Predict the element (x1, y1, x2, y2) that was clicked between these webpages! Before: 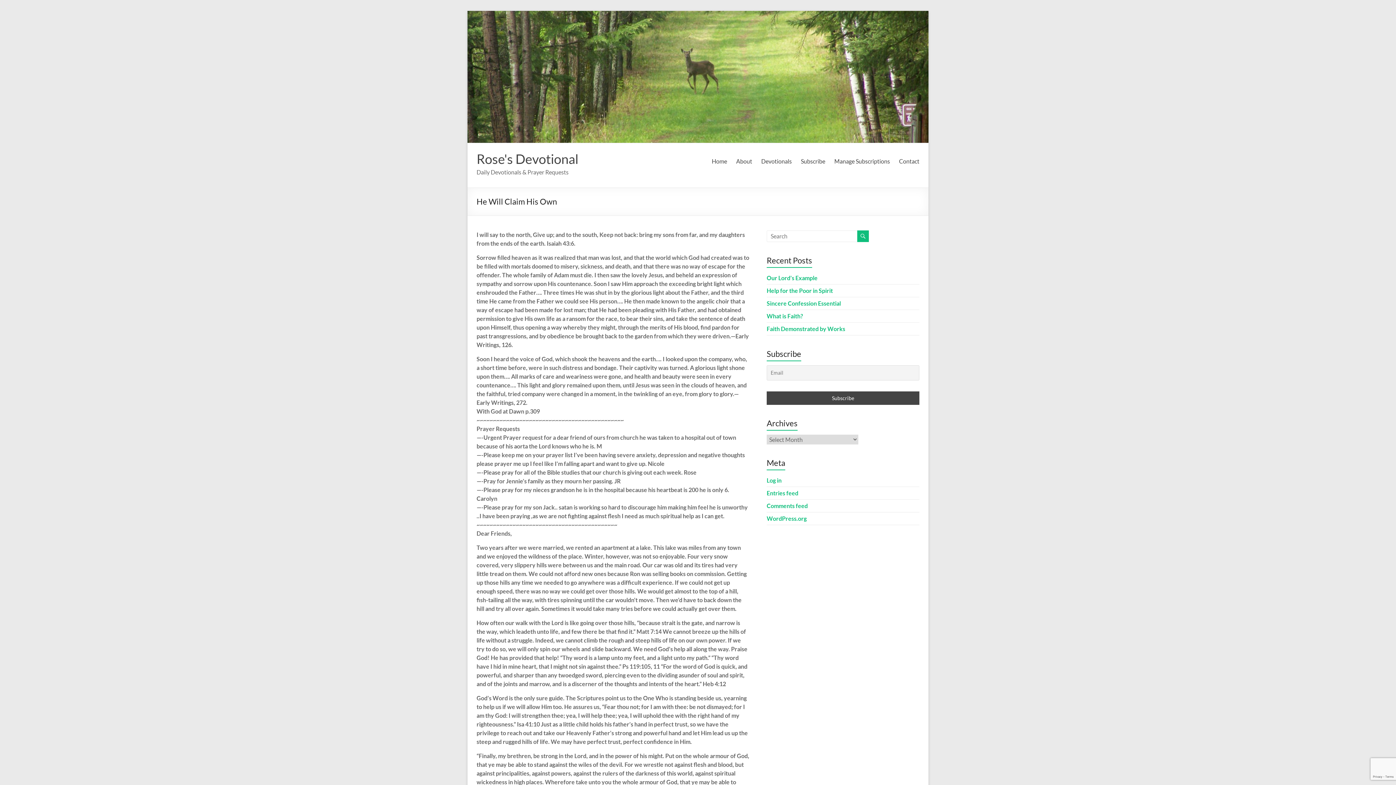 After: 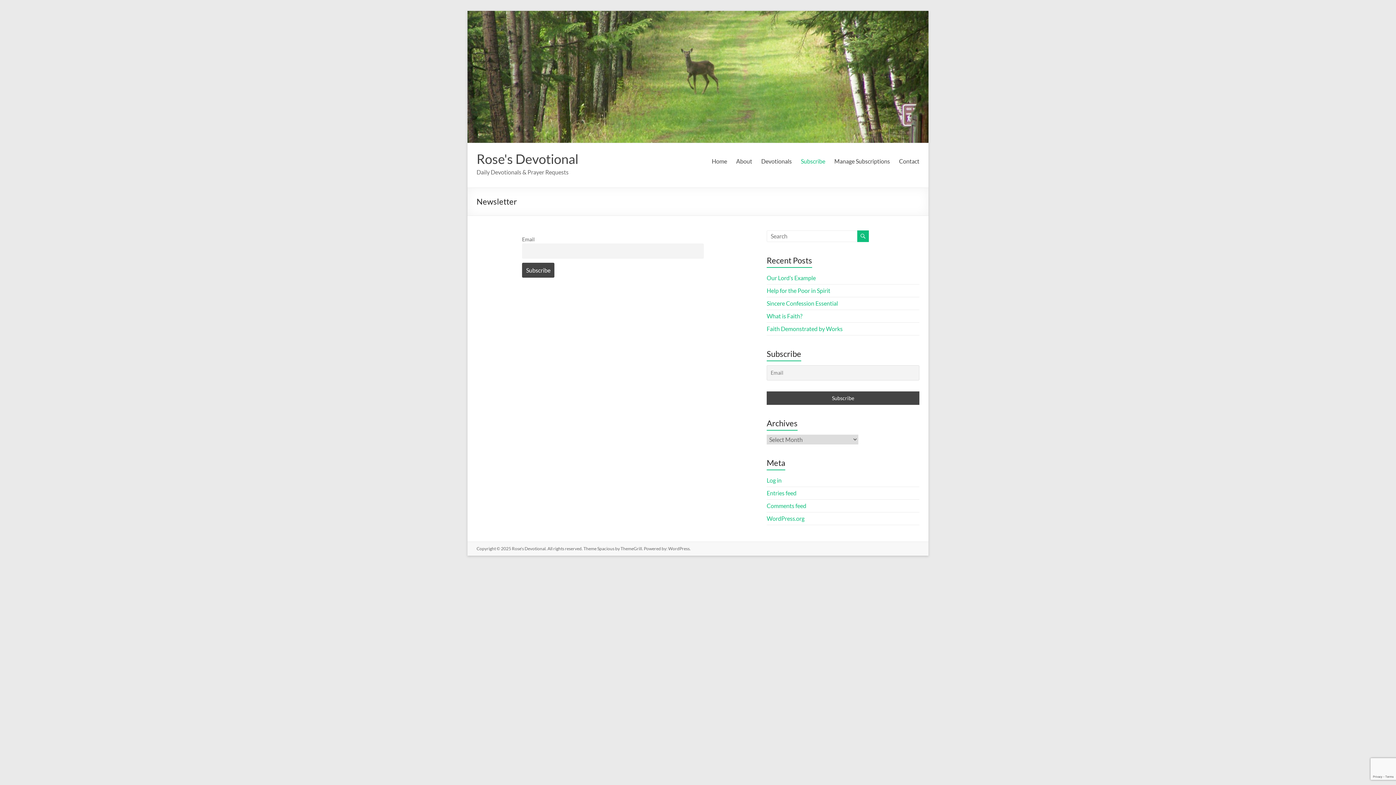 Action: bbox: (801, 155, 825, 166) label: Subscribe